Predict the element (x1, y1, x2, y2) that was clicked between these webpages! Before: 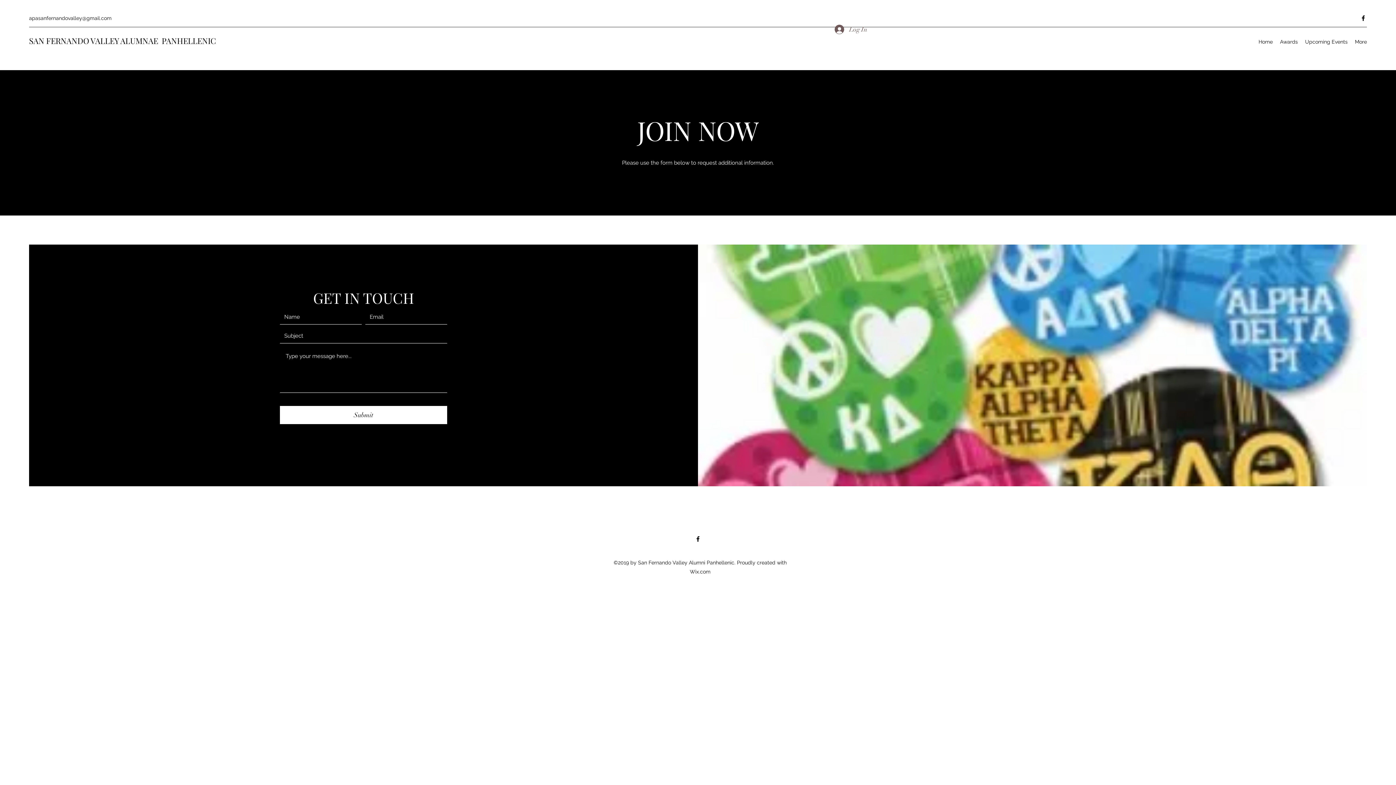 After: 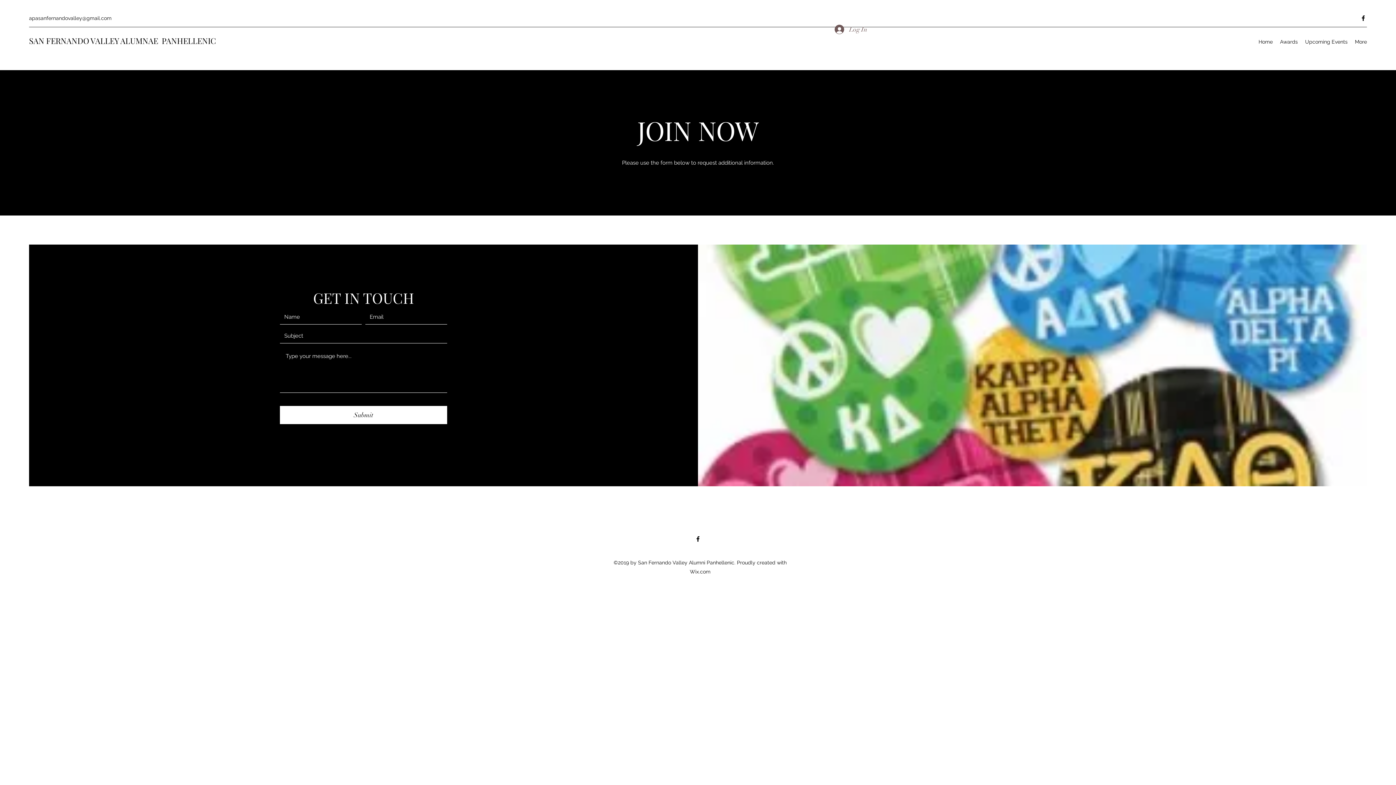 Action: label: Facebook bbox: (1360, 14, 1367, 21)